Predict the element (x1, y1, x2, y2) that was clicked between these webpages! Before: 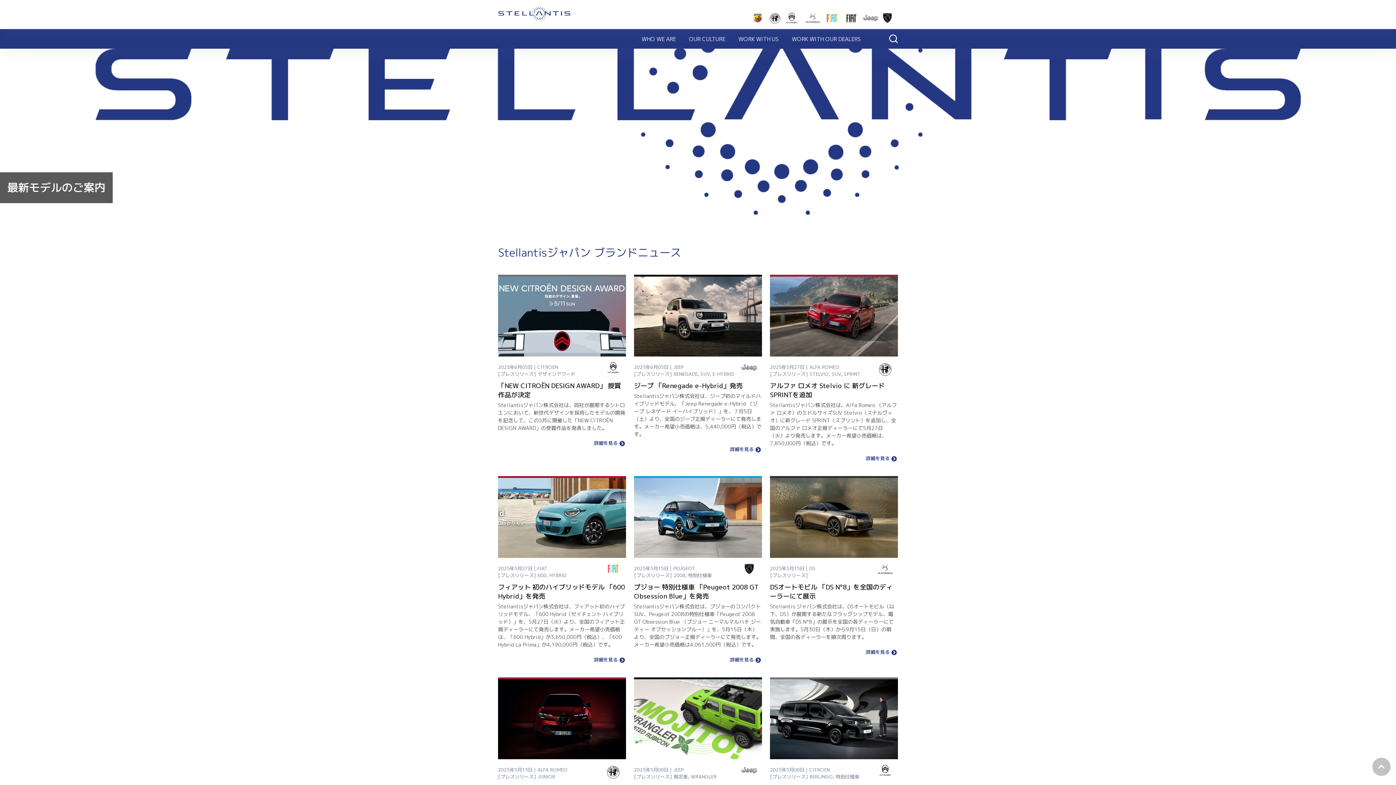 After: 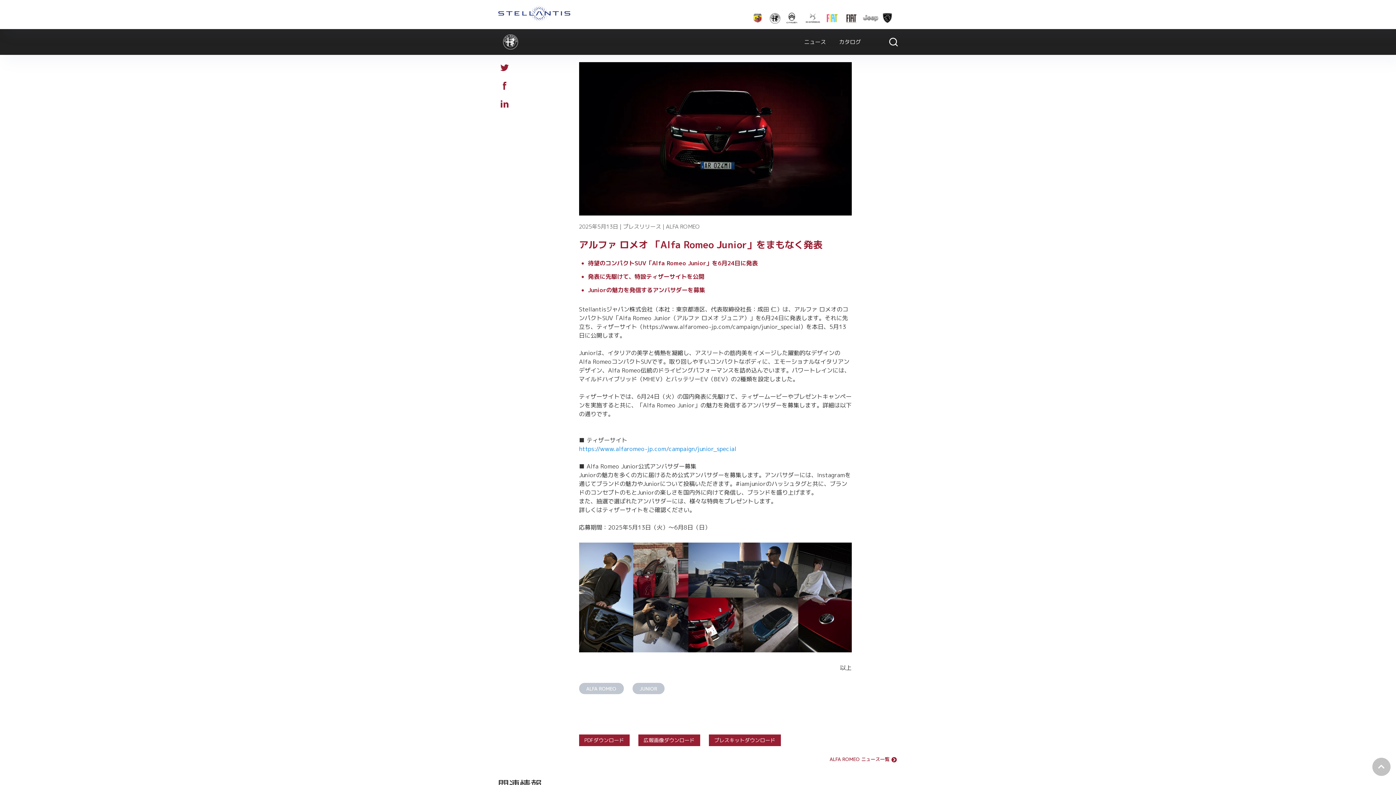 Action: bbox: (498, 679, 626, 759)